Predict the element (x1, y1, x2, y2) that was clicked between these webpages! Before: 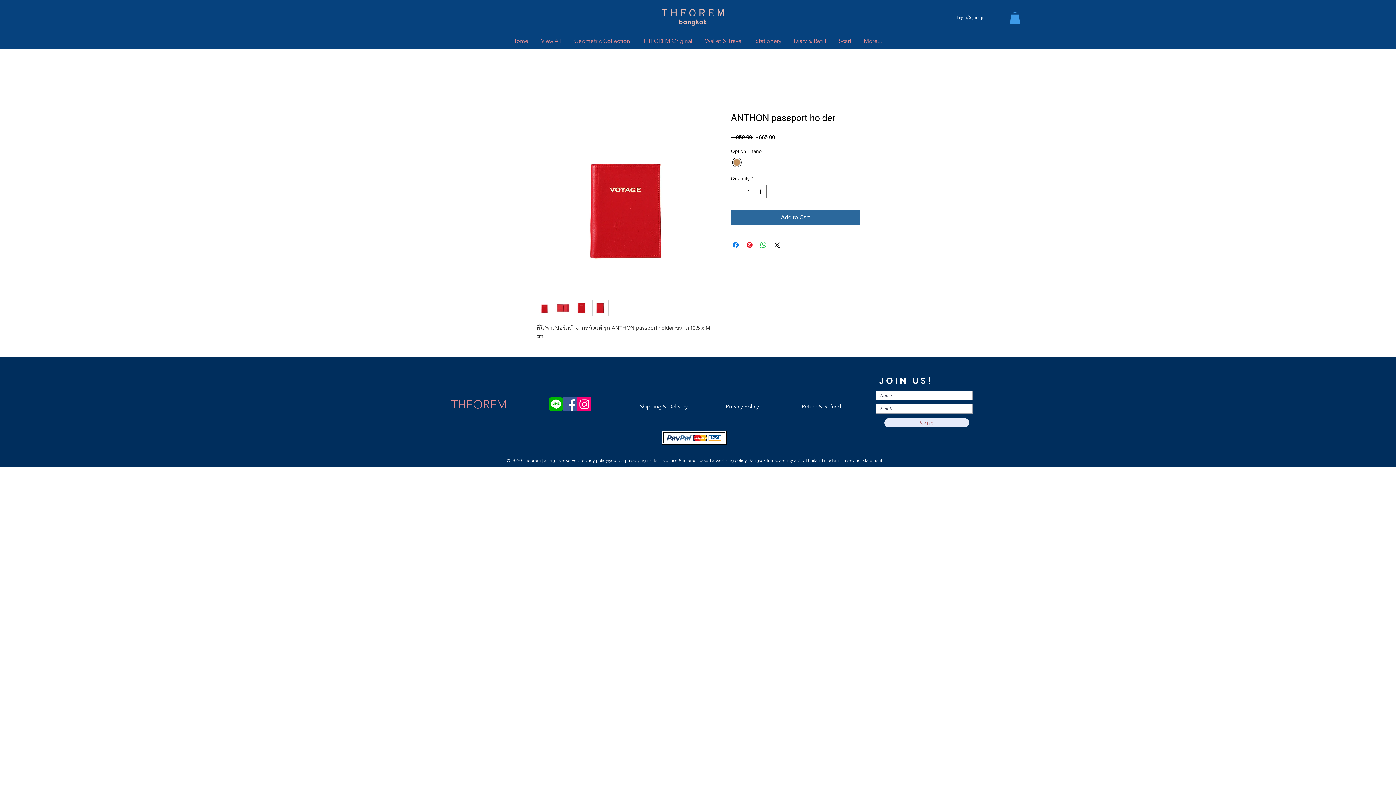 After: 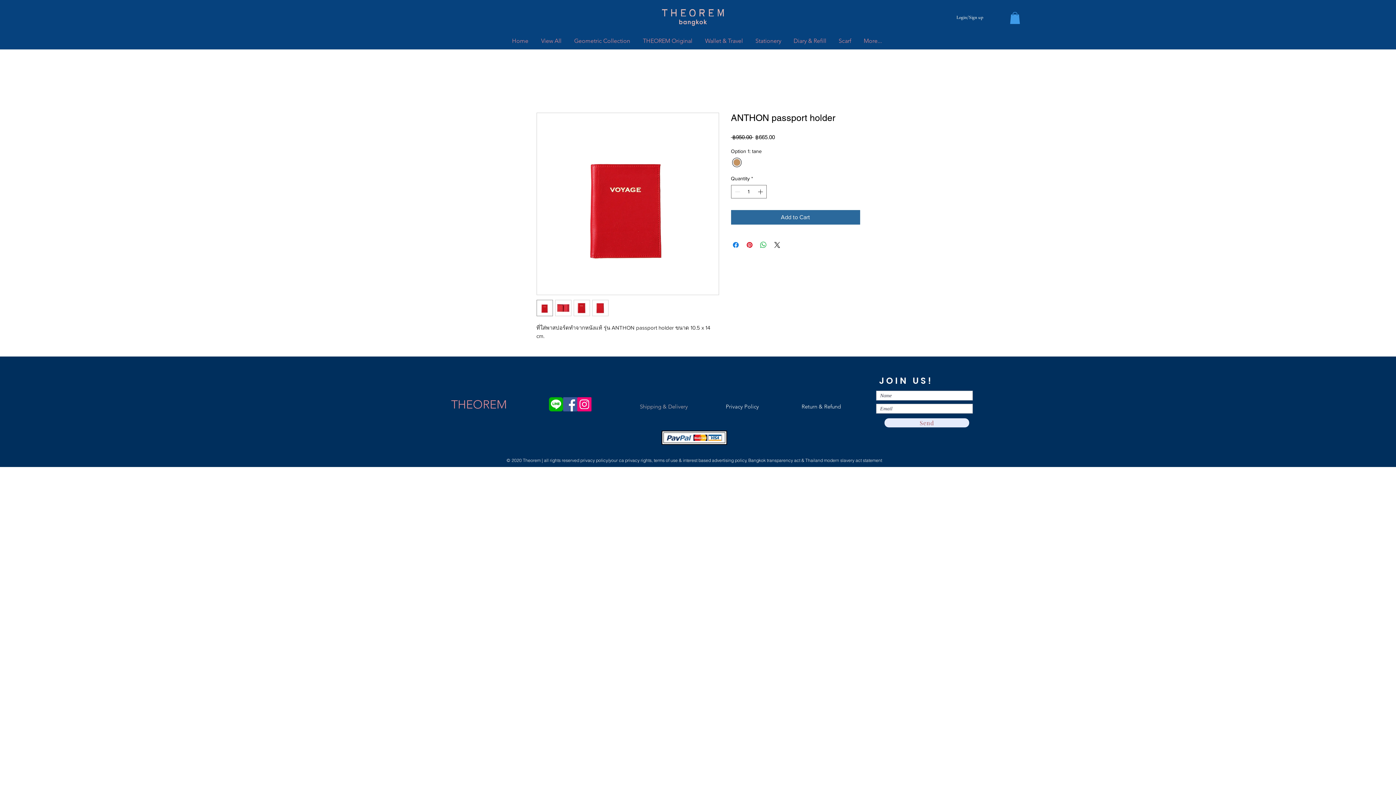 Action: bbox: (633, 400, 694, 413) label: Shipping & Delivery